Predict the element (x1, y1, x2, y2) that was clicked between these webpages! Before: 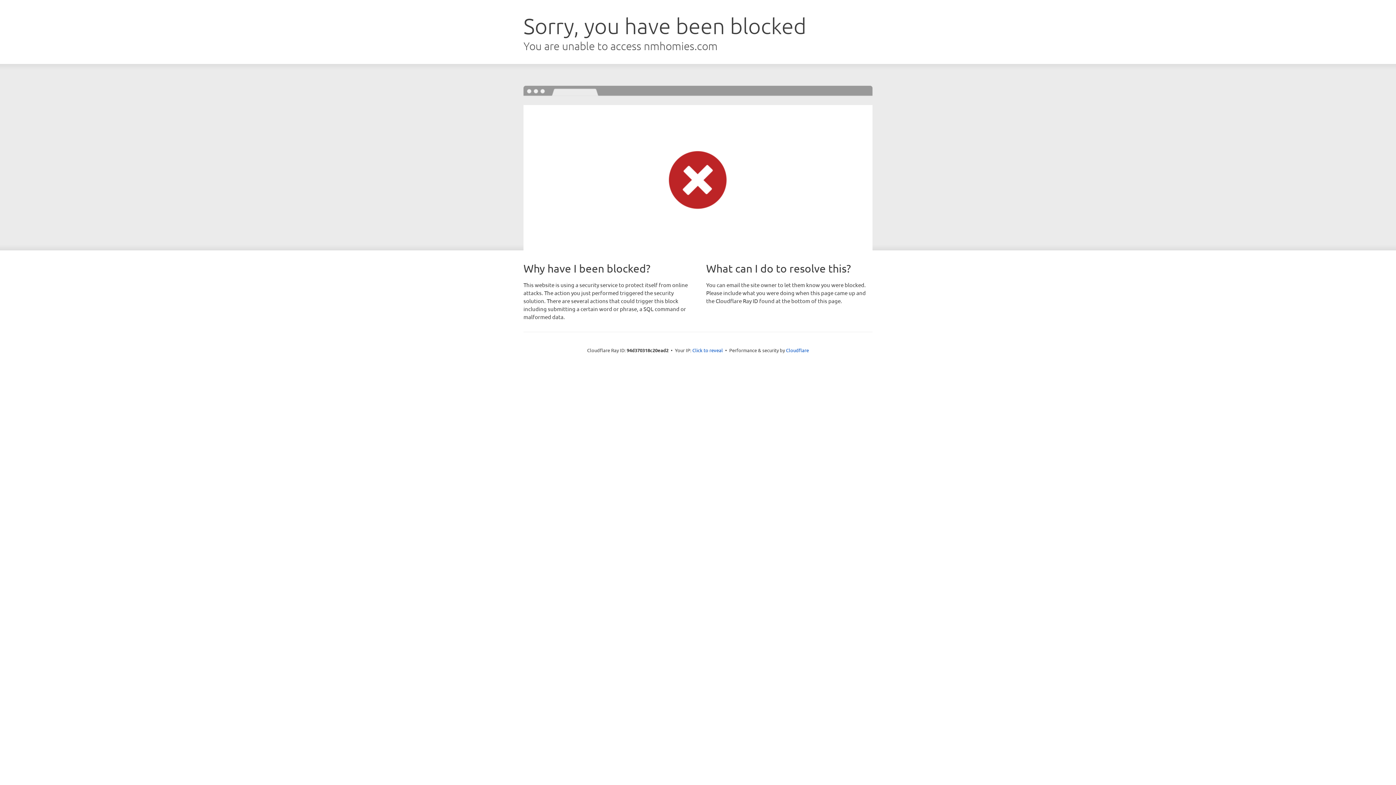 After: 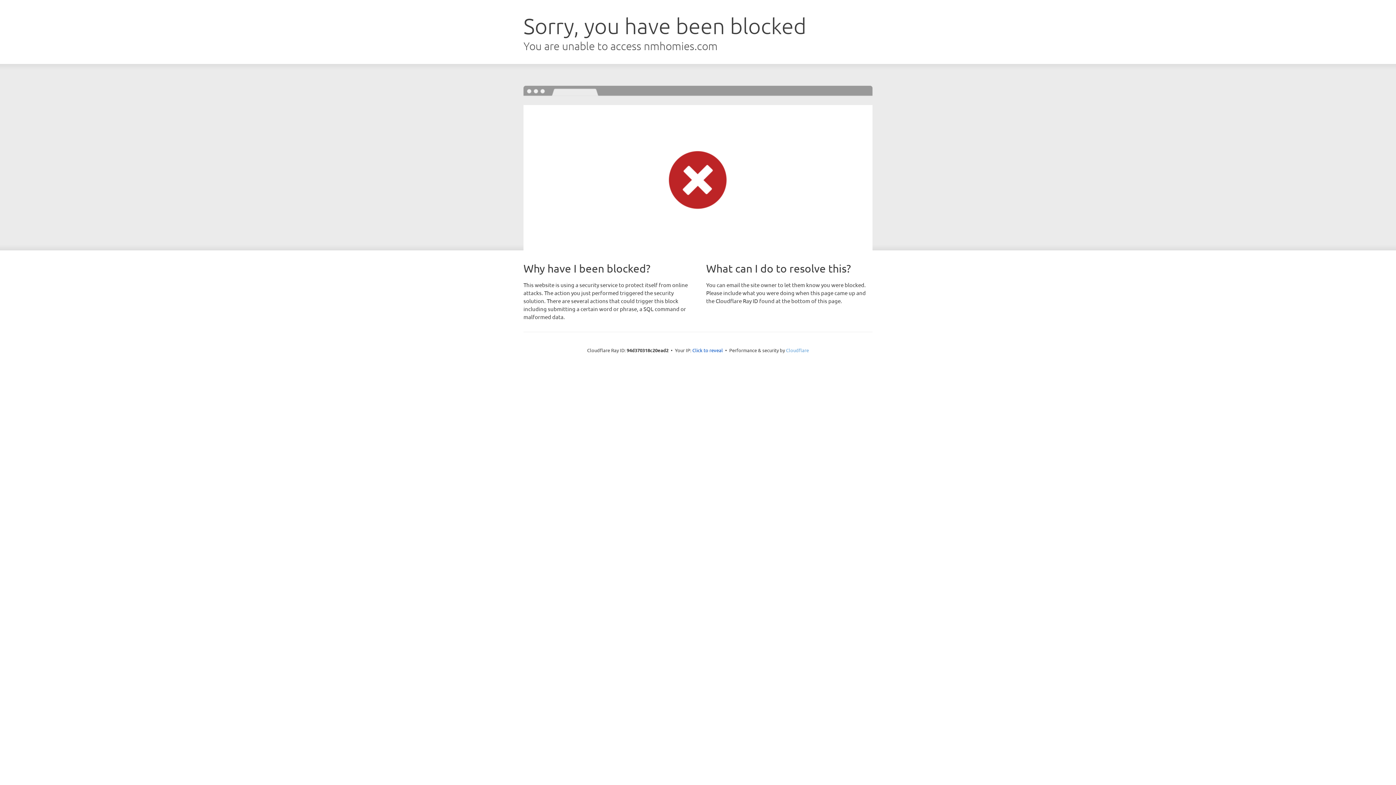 Action: bbox: (786, 347, 809, 353) label: Cloudflare